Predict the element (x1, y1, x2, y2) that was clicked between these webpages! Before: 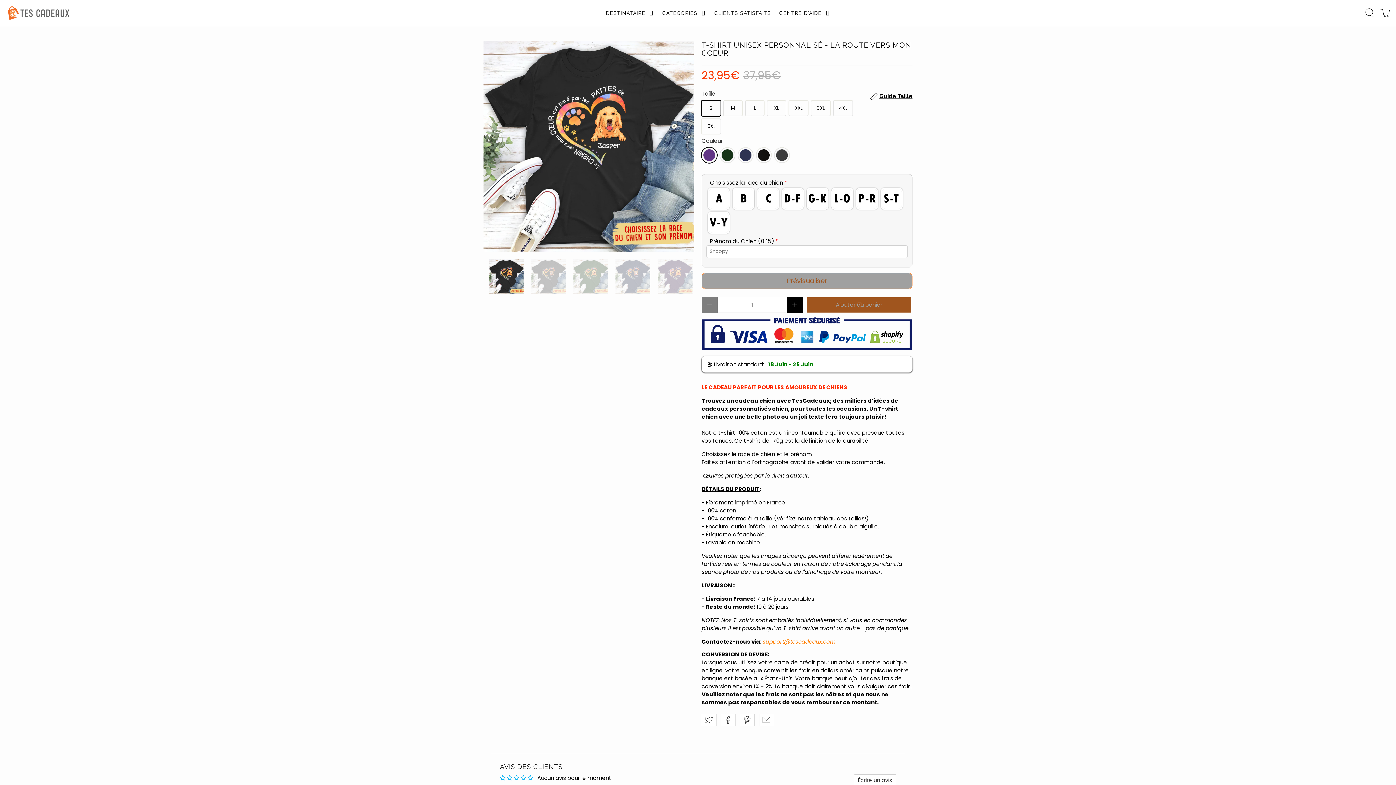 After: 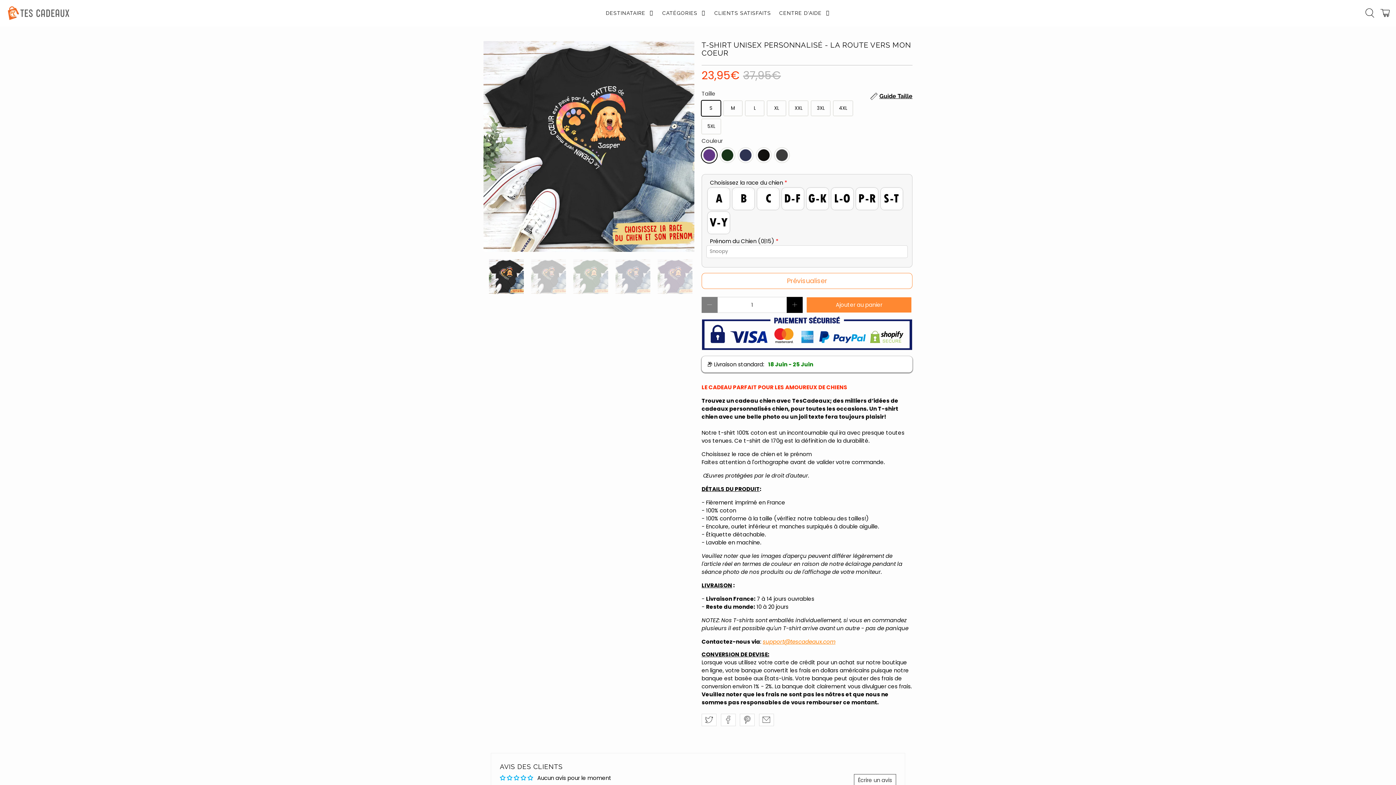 Action: bbox: (854, 672, 896, 684) label: Écrire un avis